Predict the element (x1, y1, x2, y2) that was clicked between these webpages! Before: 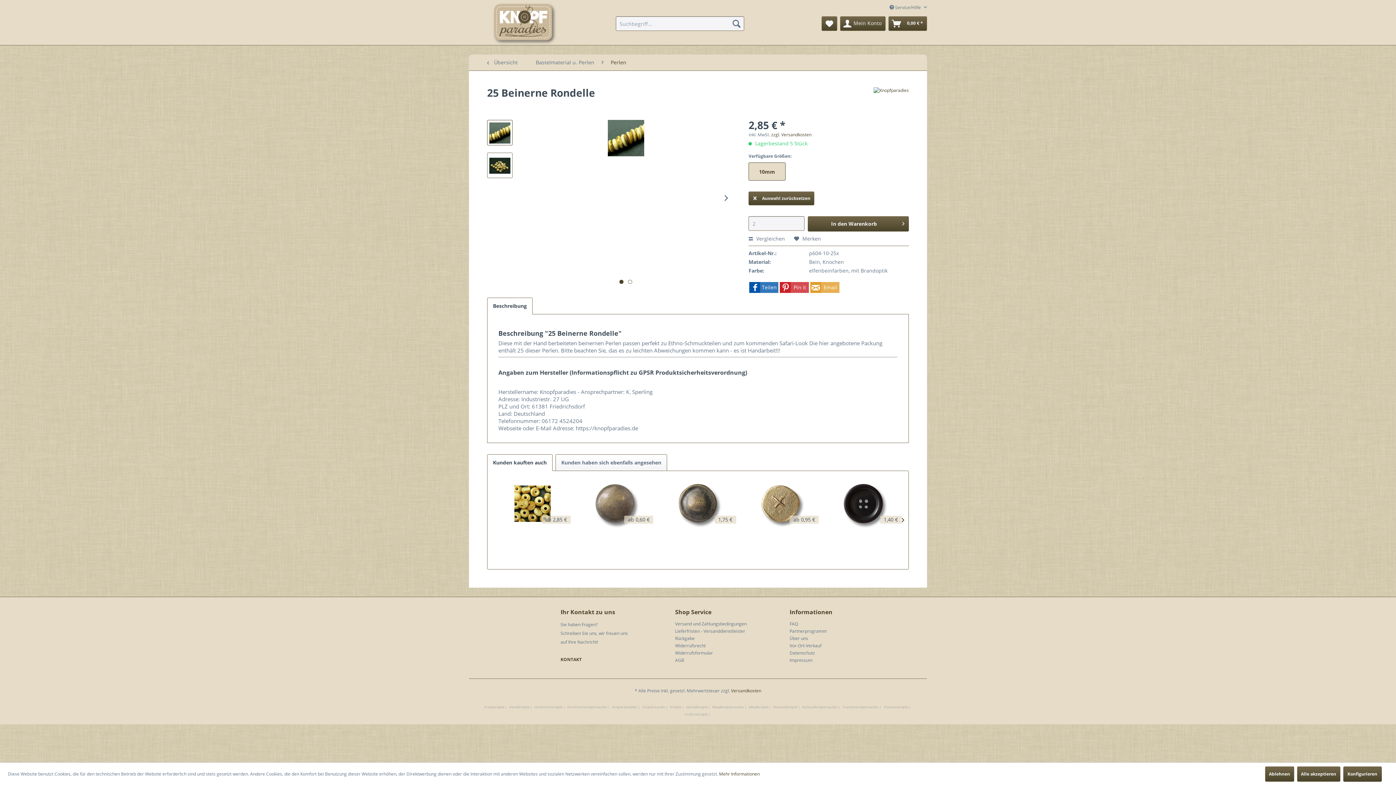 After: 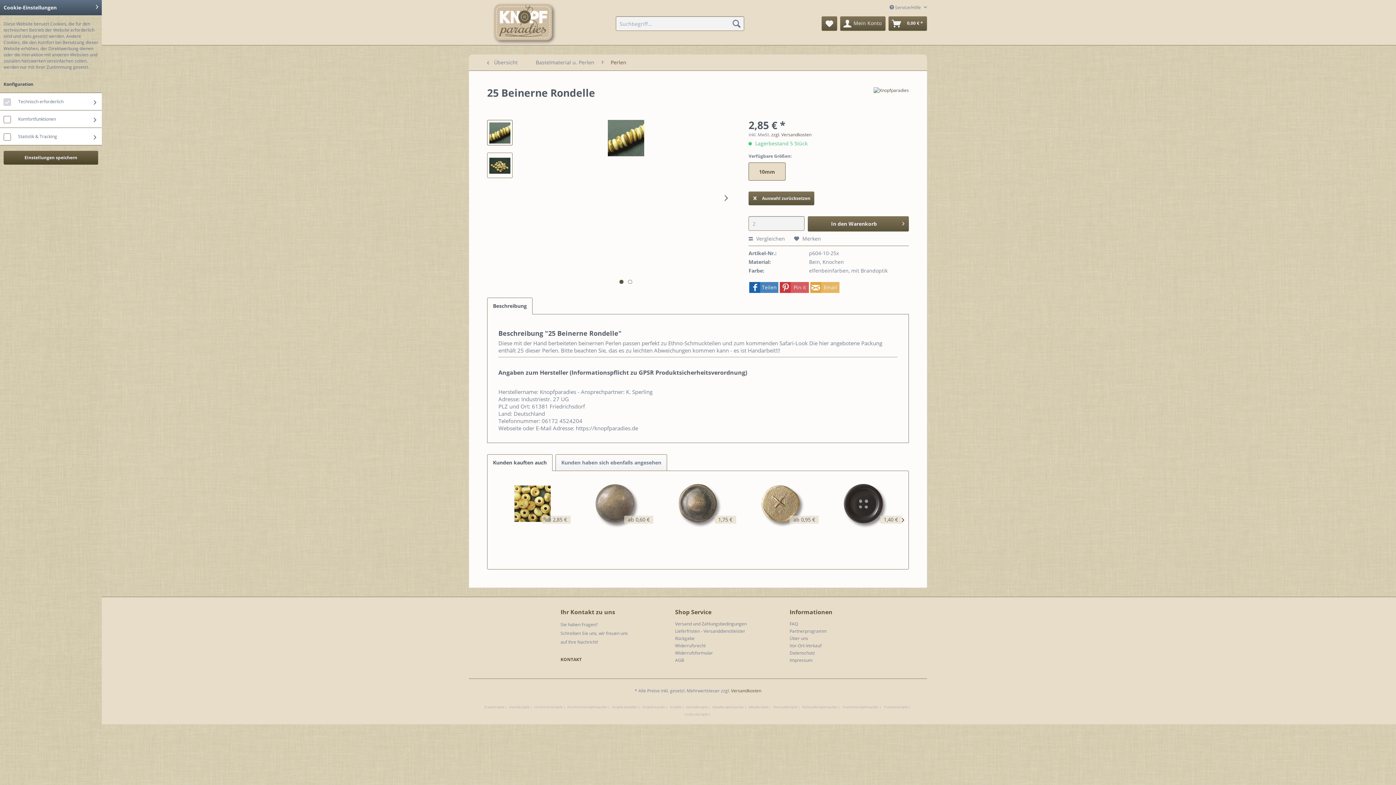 Action: label: Konfigurieren bbox: (1343, 766, 1382, 782)